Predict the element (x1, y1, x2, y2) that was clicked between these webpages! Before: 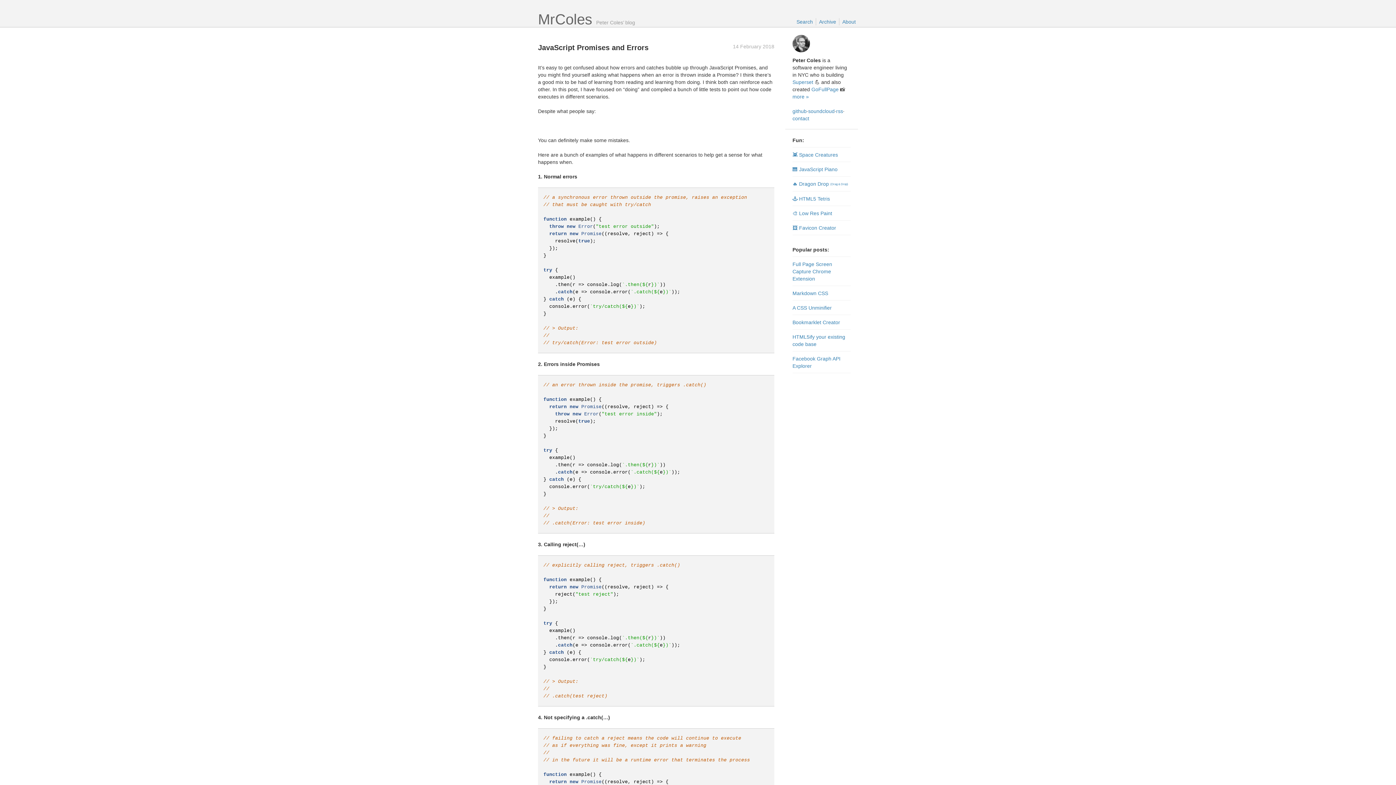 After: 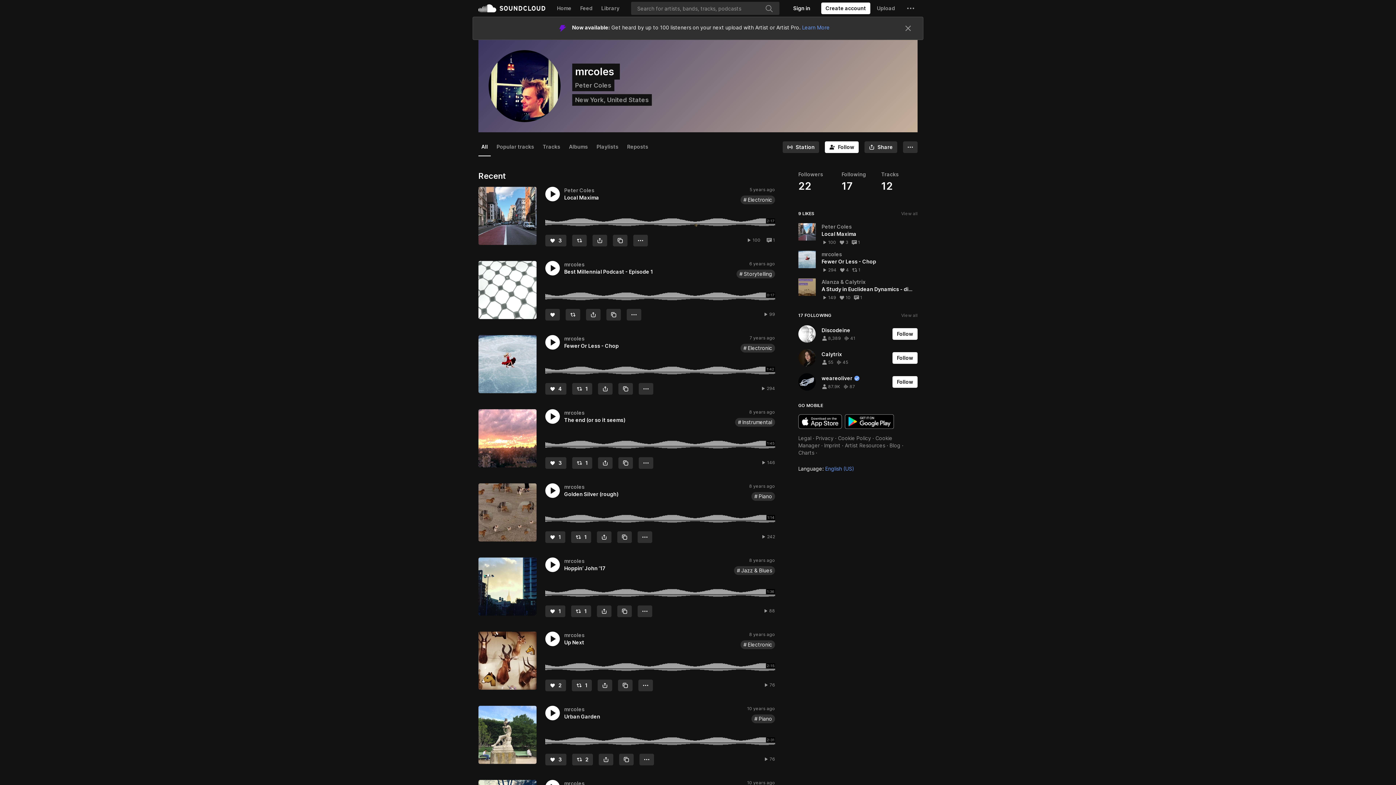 Action: label: soundcloud bbox: (808, 107, 834, 114)